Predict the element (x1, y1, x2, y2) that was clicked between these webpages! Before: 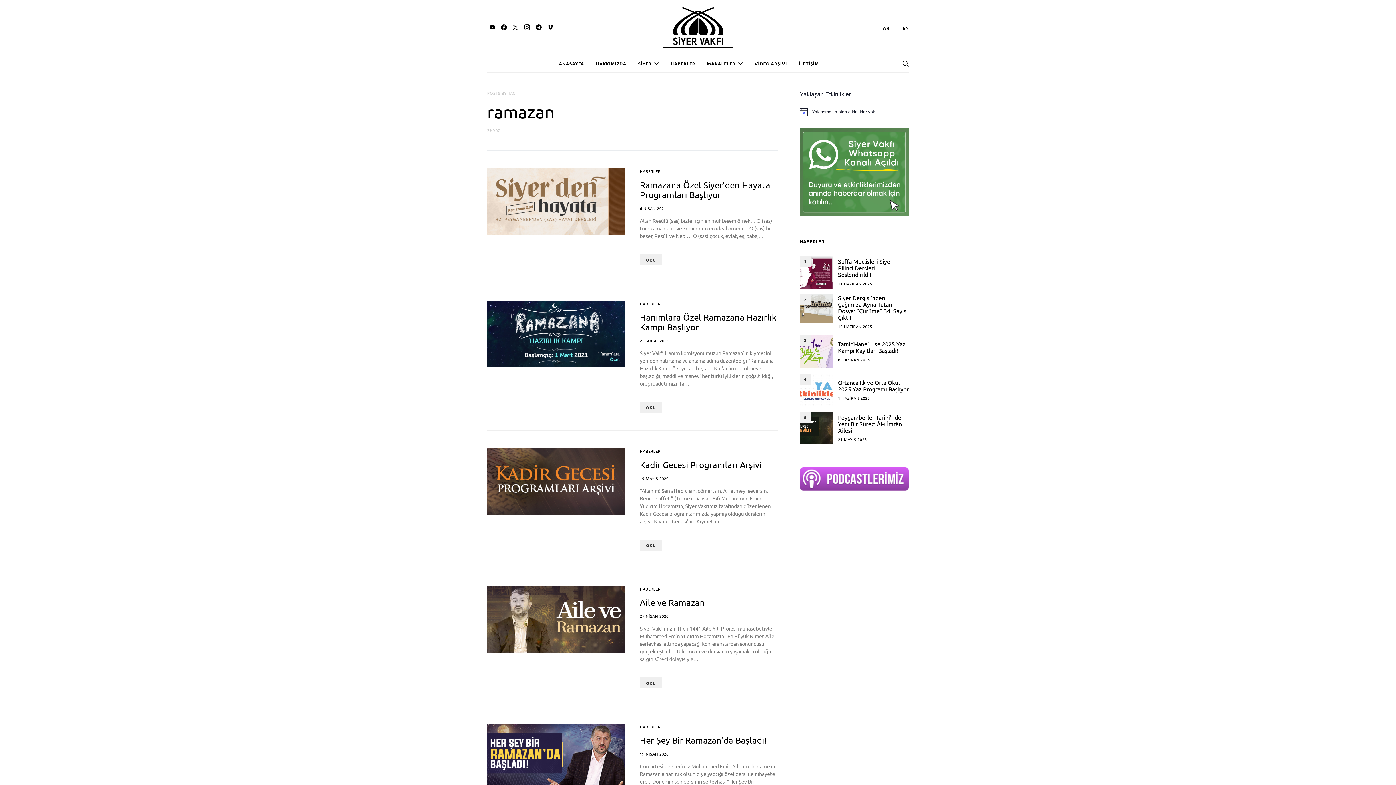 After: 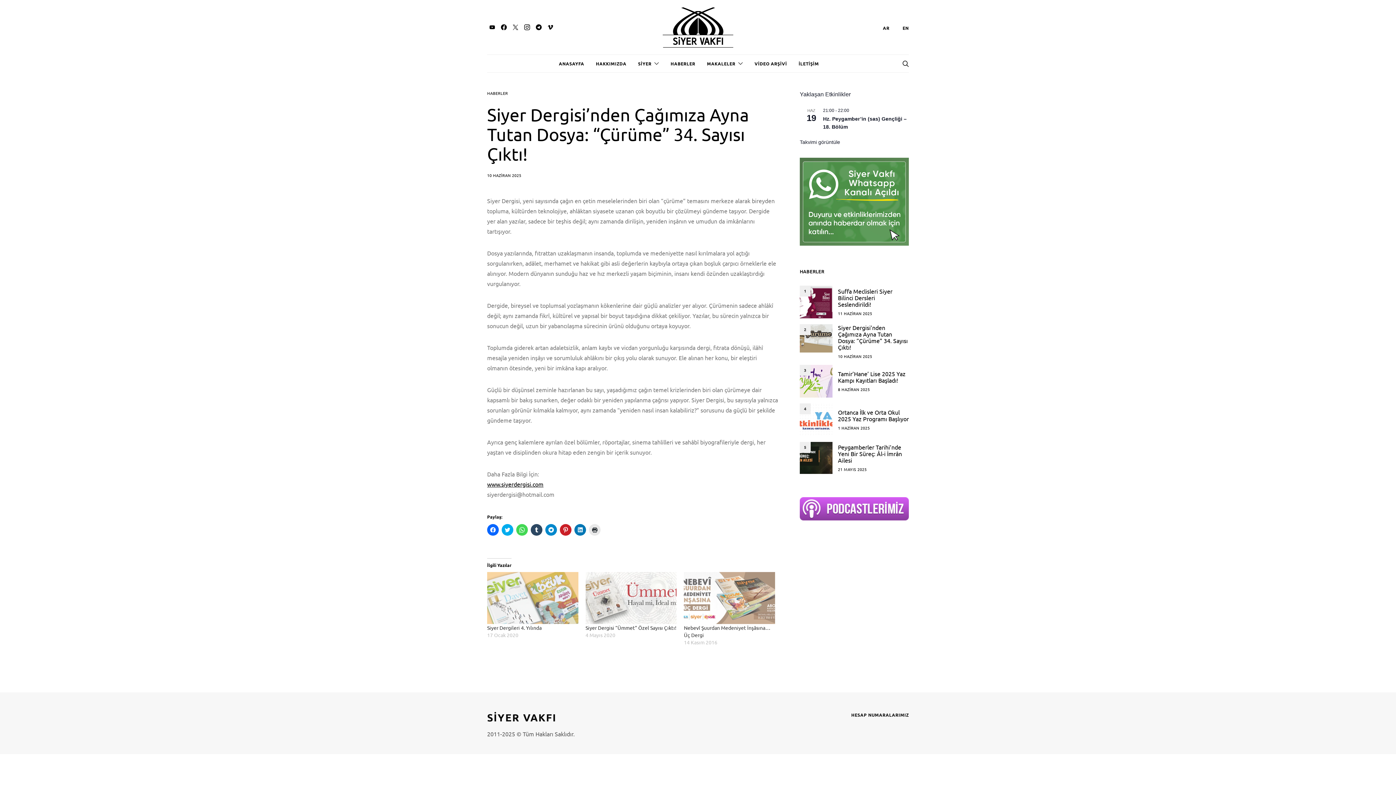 Action: label: 10 HAZİRAN 2025 bbox: (838, 323, 872, 329)